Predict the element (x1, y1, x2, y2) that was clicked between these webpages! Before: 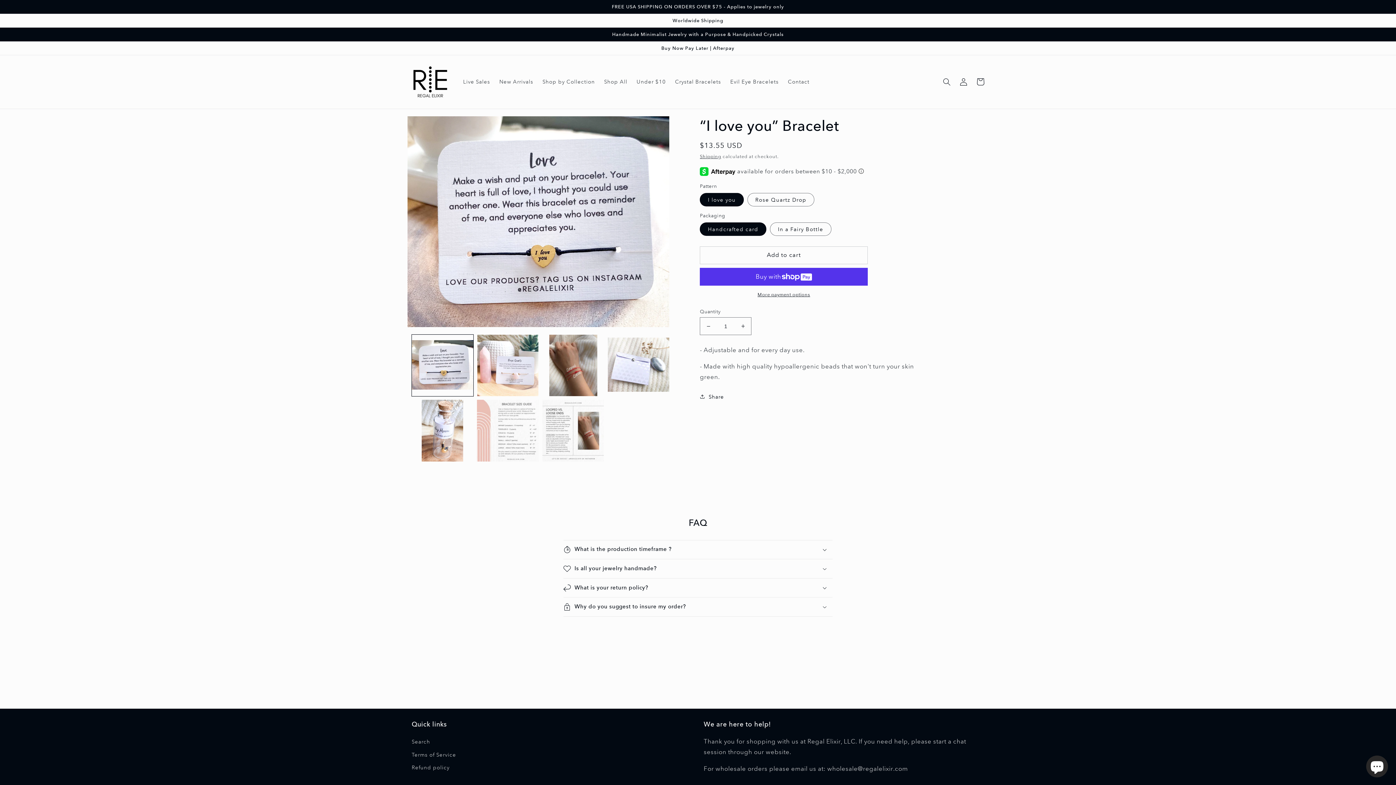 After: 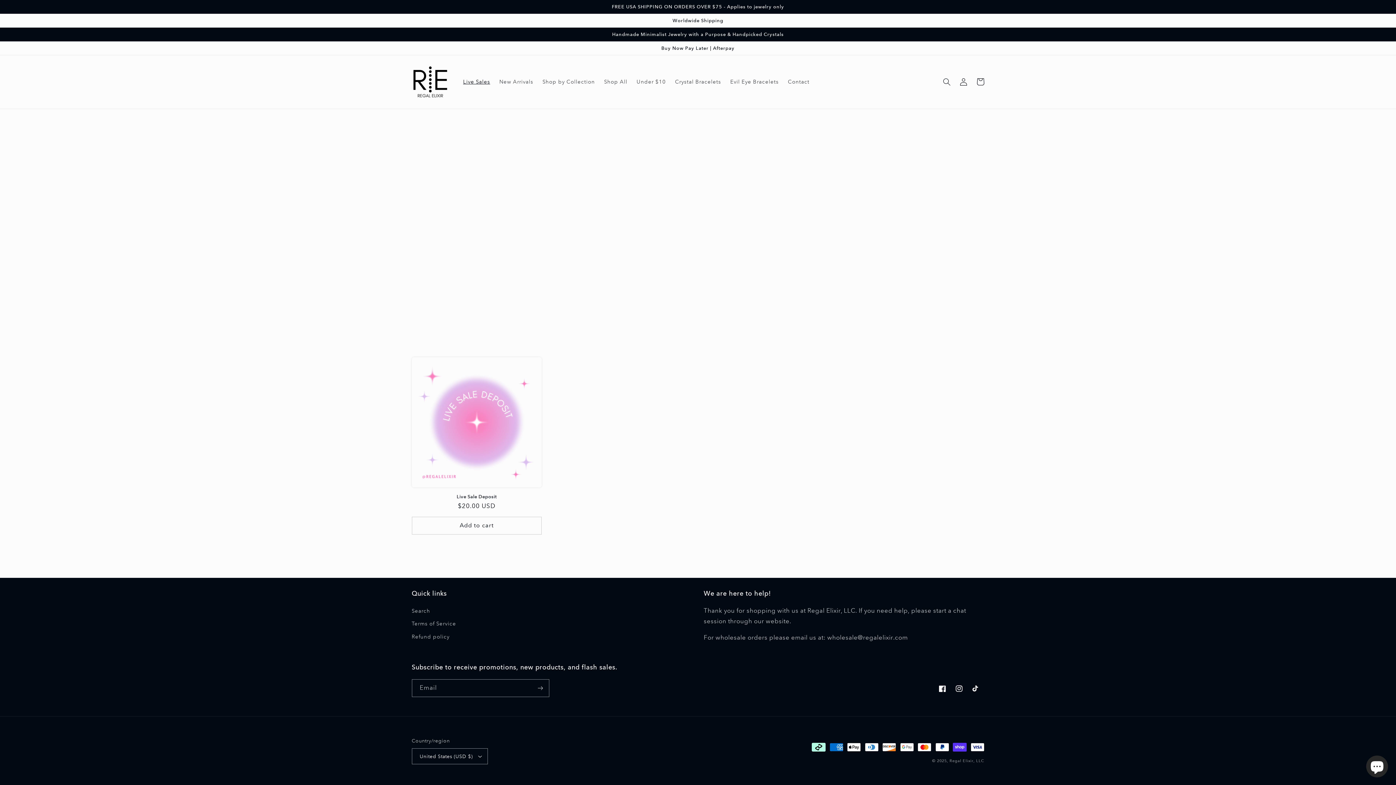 Action: bbox: (458, 74, 494, 89) label: Live Sales